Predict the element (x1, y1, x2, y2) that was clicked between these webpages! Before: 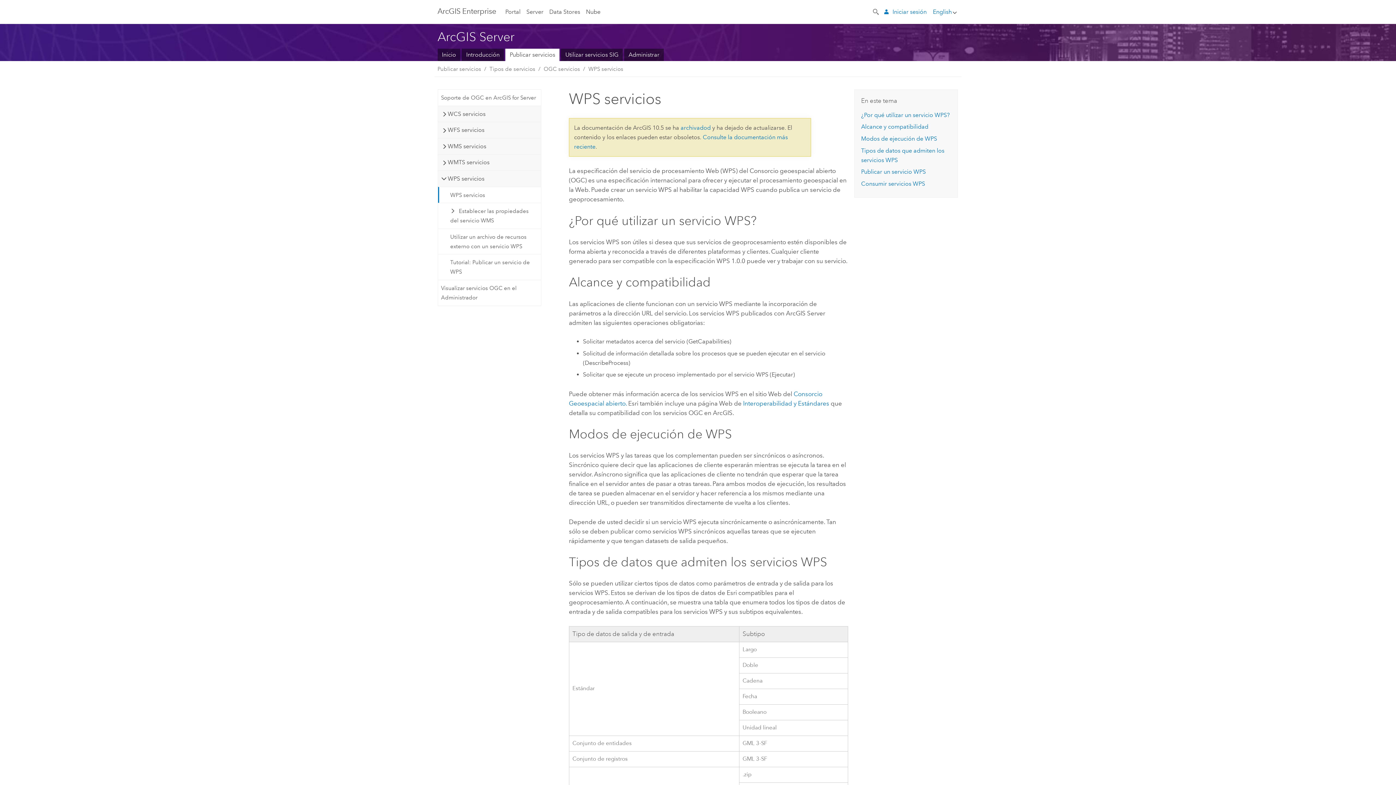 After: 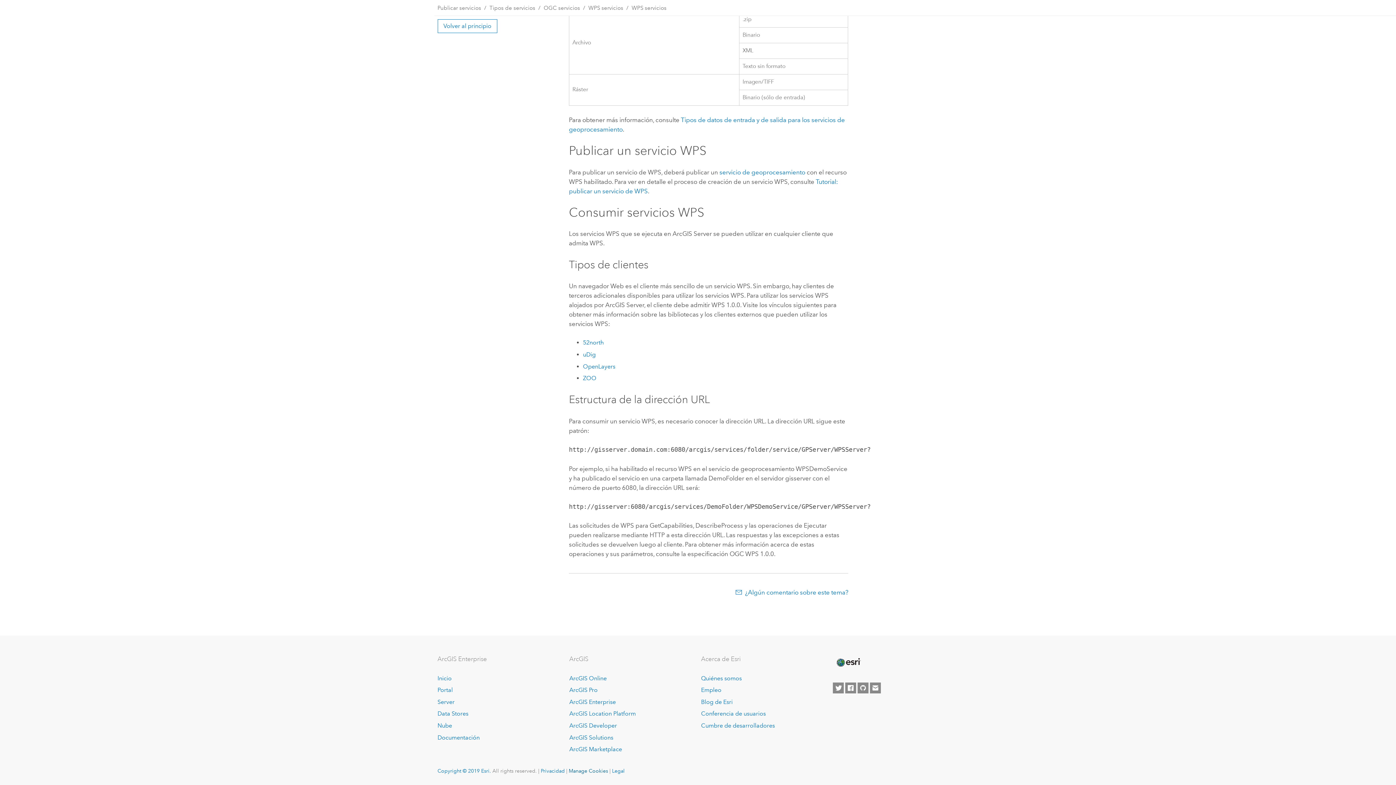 Action: bbox: (861, 168, 926, 175) label: Publicar un servicio WPS